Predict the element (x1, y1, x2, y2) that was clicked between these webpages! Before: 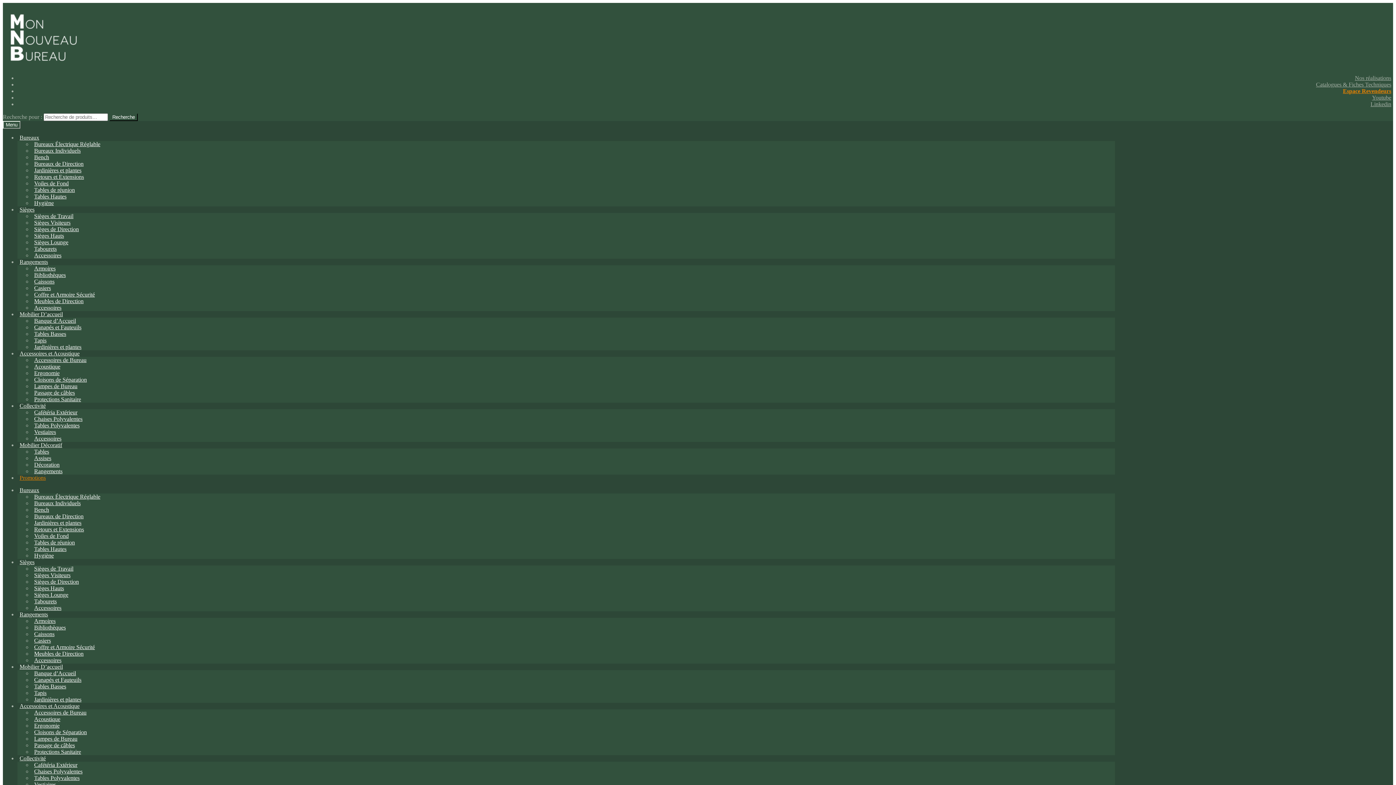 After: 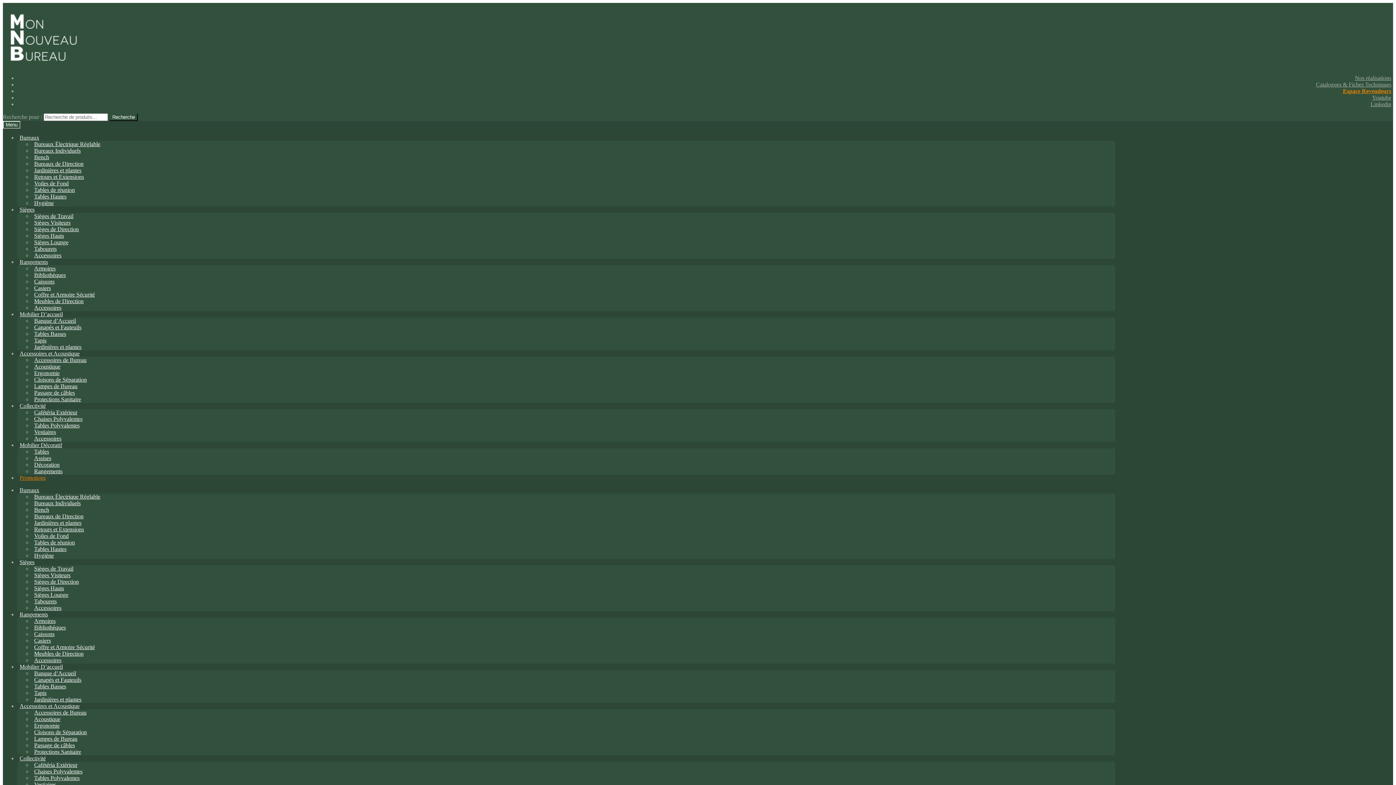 Action: label: Sièges bbox: (17, 202, 36, 217)